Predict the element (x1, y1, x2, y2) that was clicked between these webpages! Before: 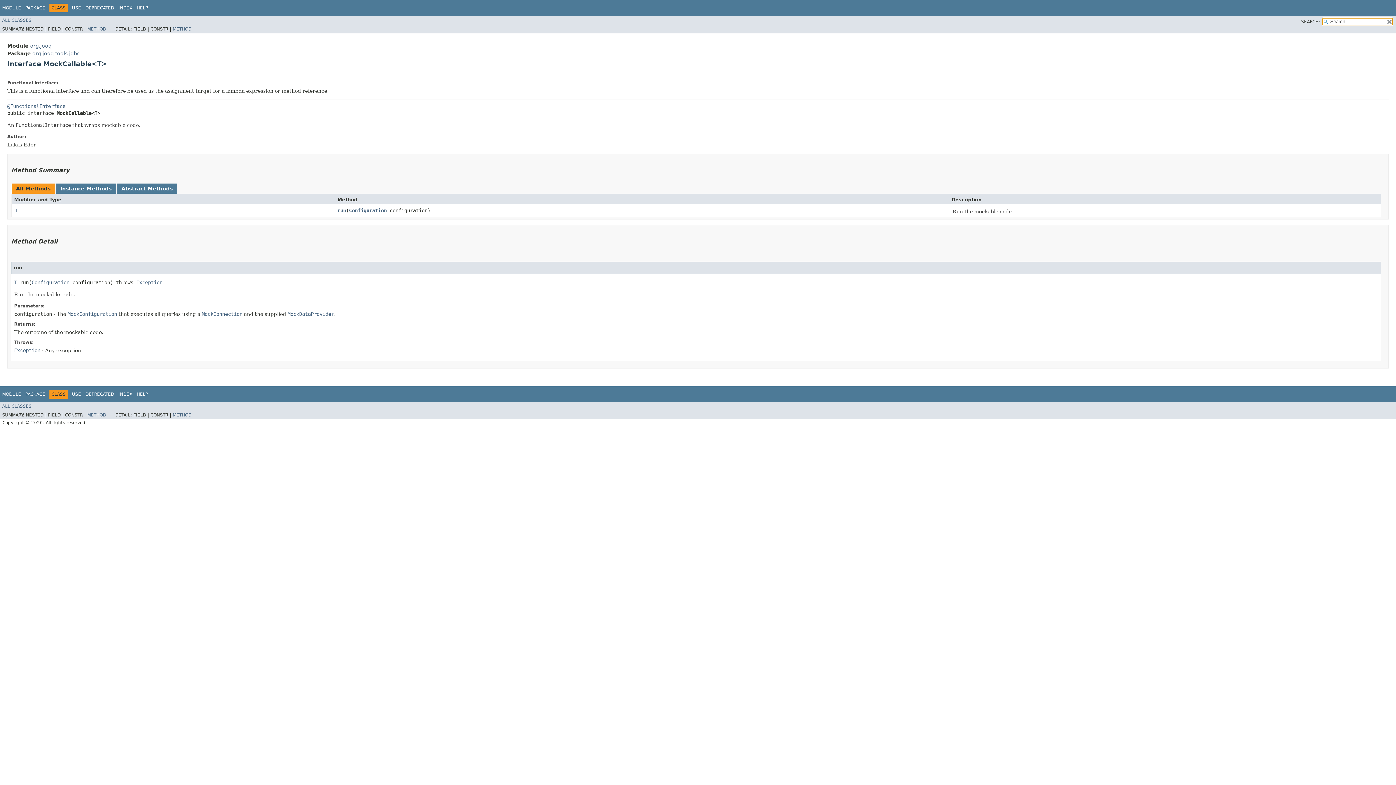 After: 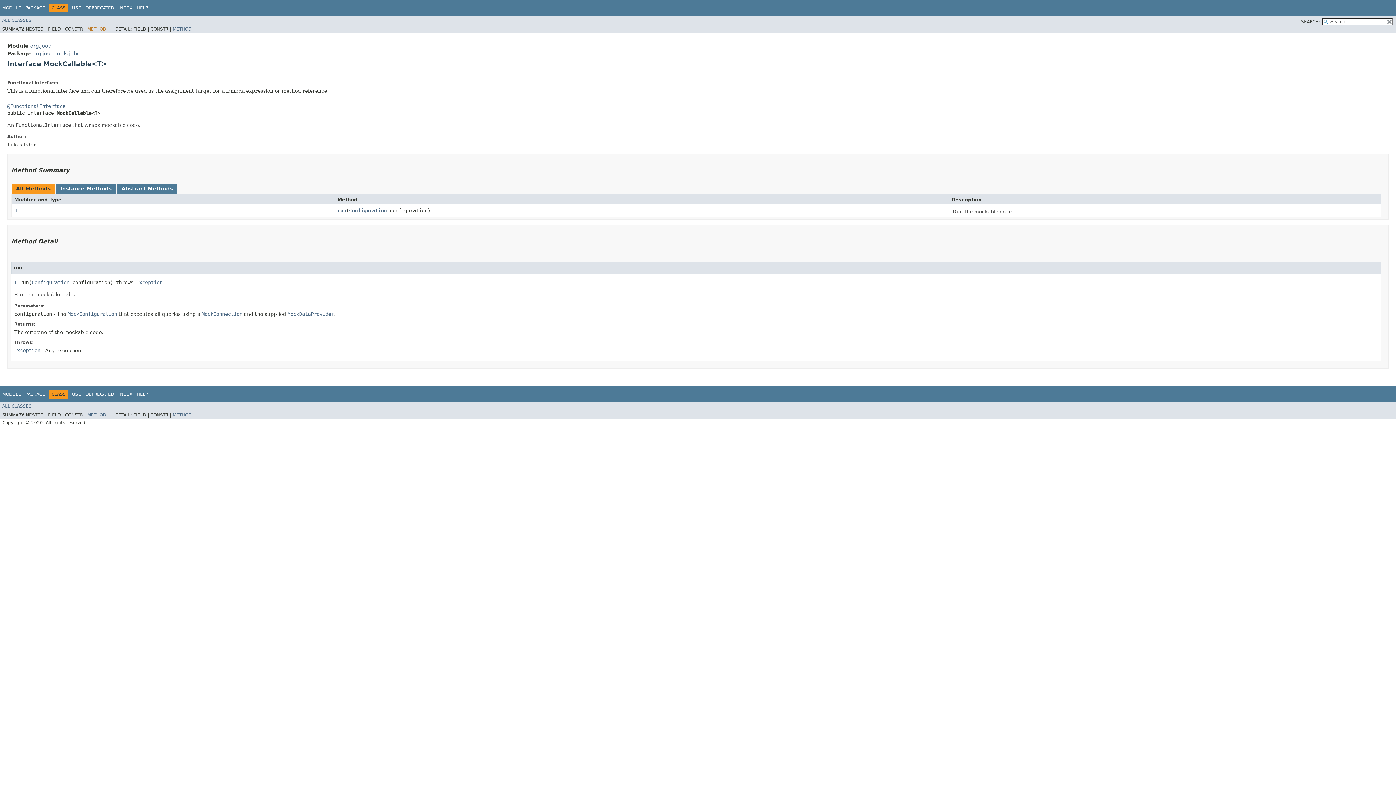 Action: label: METHOD bbox: (87, 26, 106, 31)